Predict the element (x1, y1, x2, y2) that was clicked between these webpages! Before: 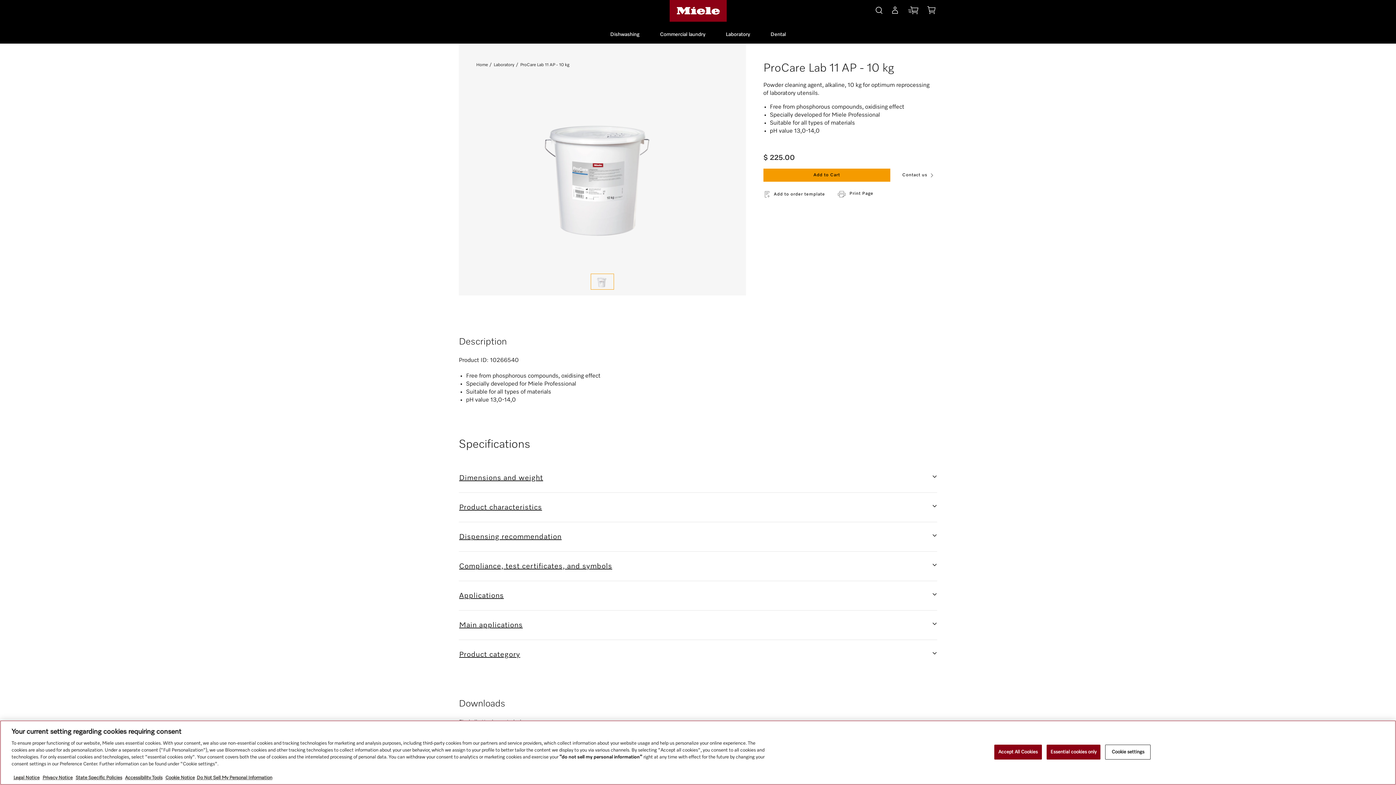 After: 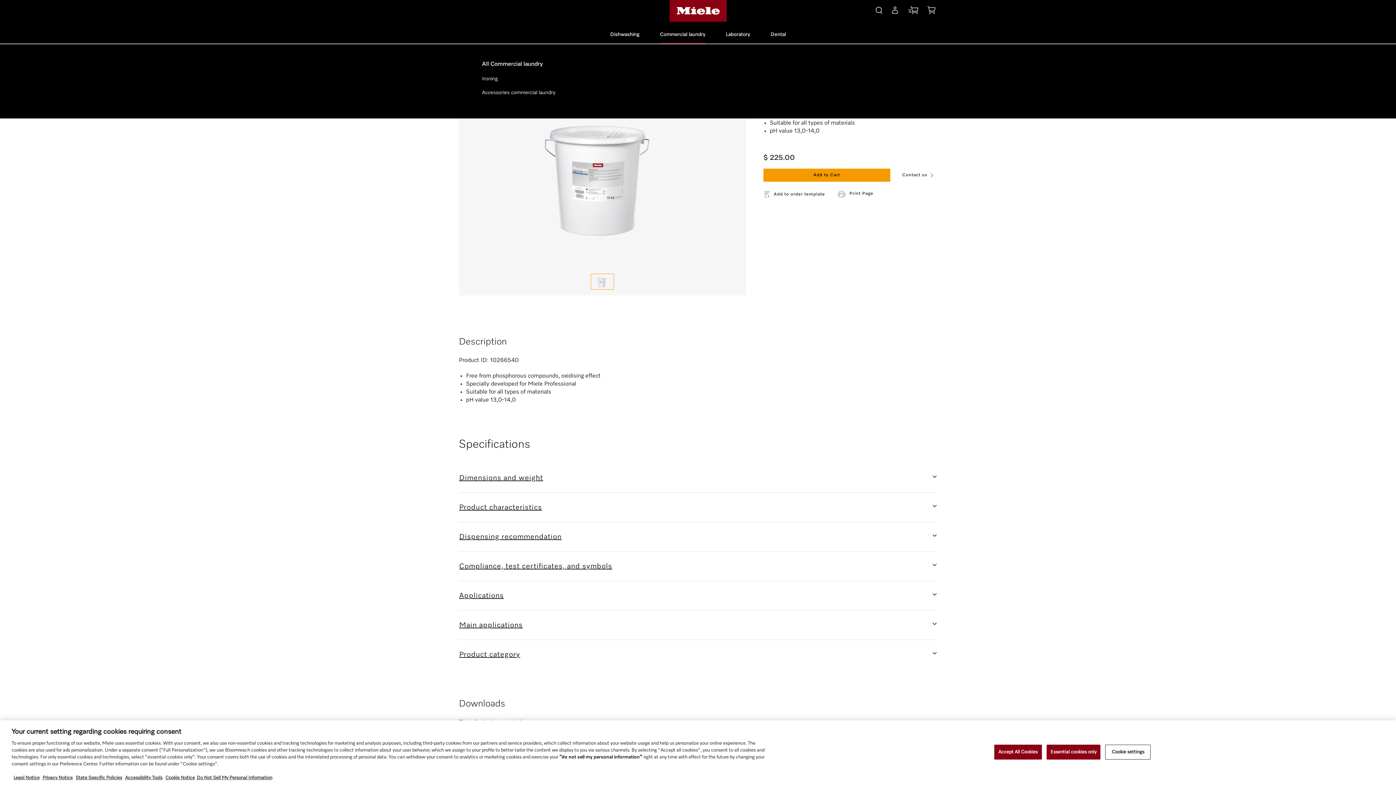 Action: bbox: (660, 25, 705, 43) label: Commercial laundry